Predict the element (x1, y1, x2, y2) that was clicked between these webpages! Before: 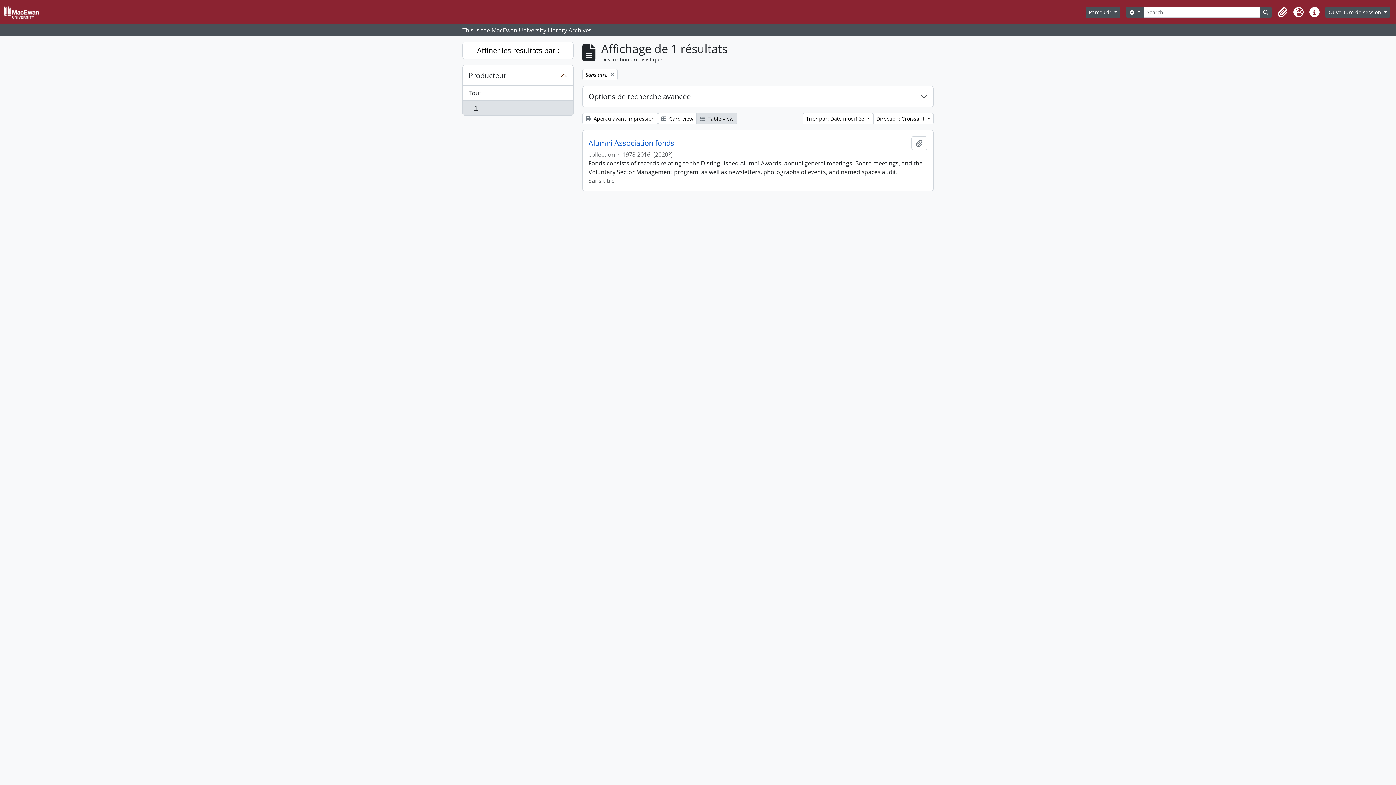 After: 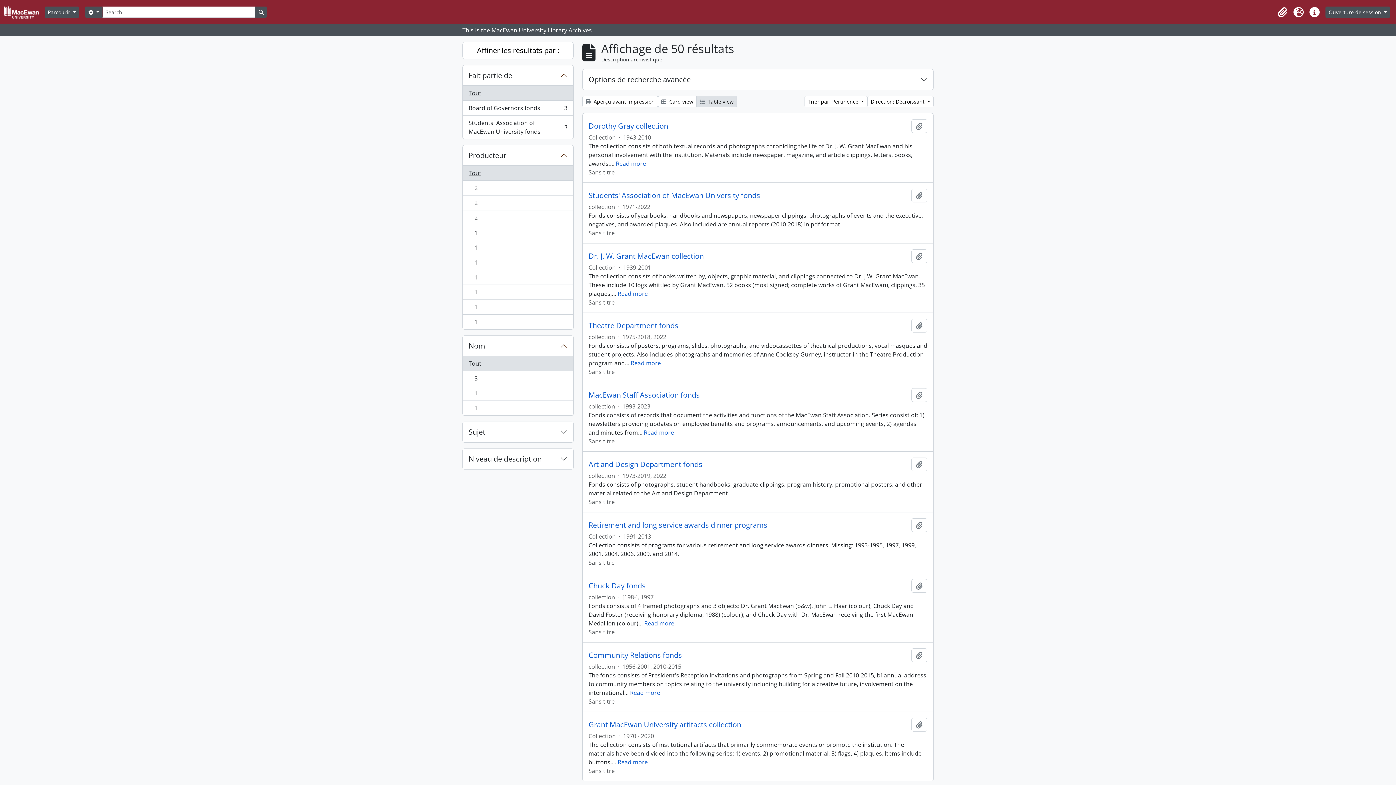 Action: label: Search in browse page bbox: (1260, 6, 1272, 17)